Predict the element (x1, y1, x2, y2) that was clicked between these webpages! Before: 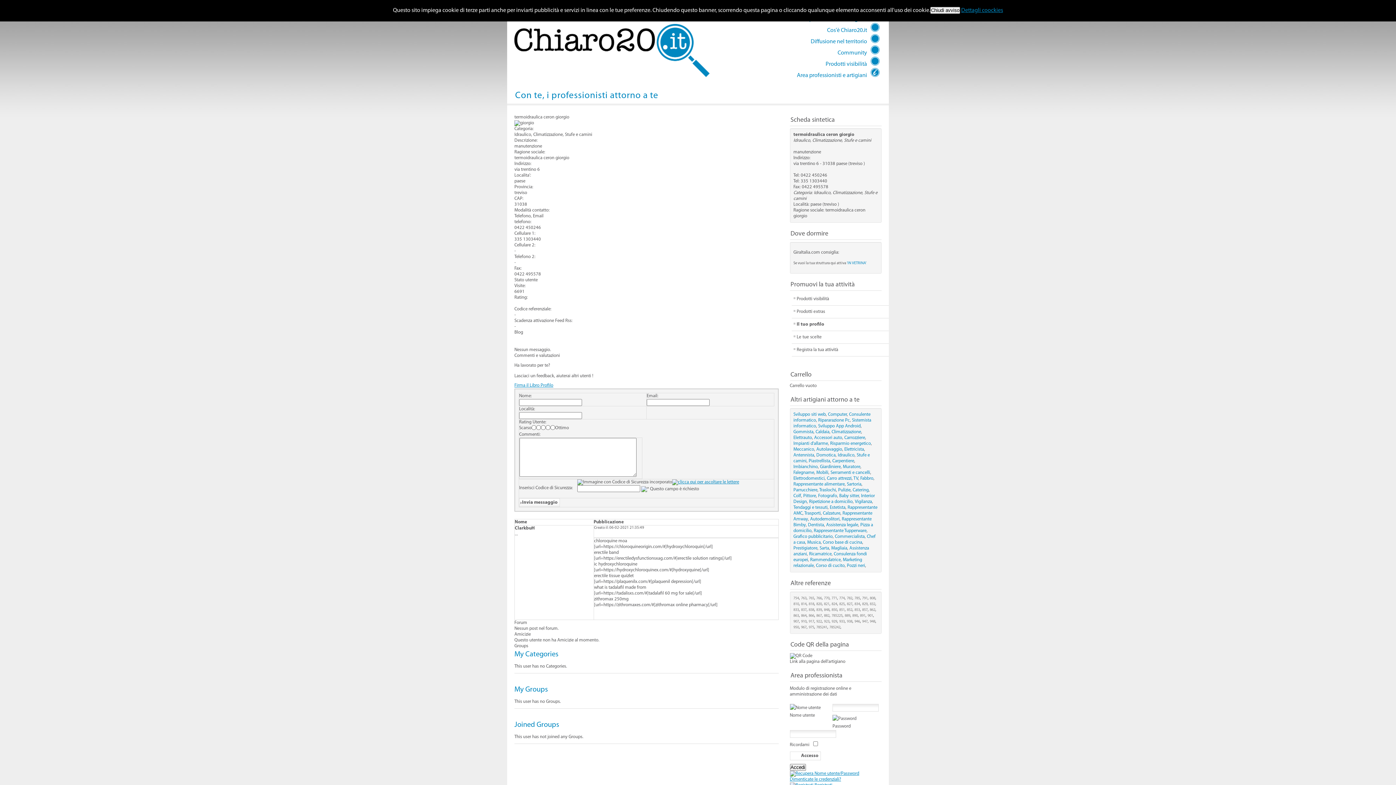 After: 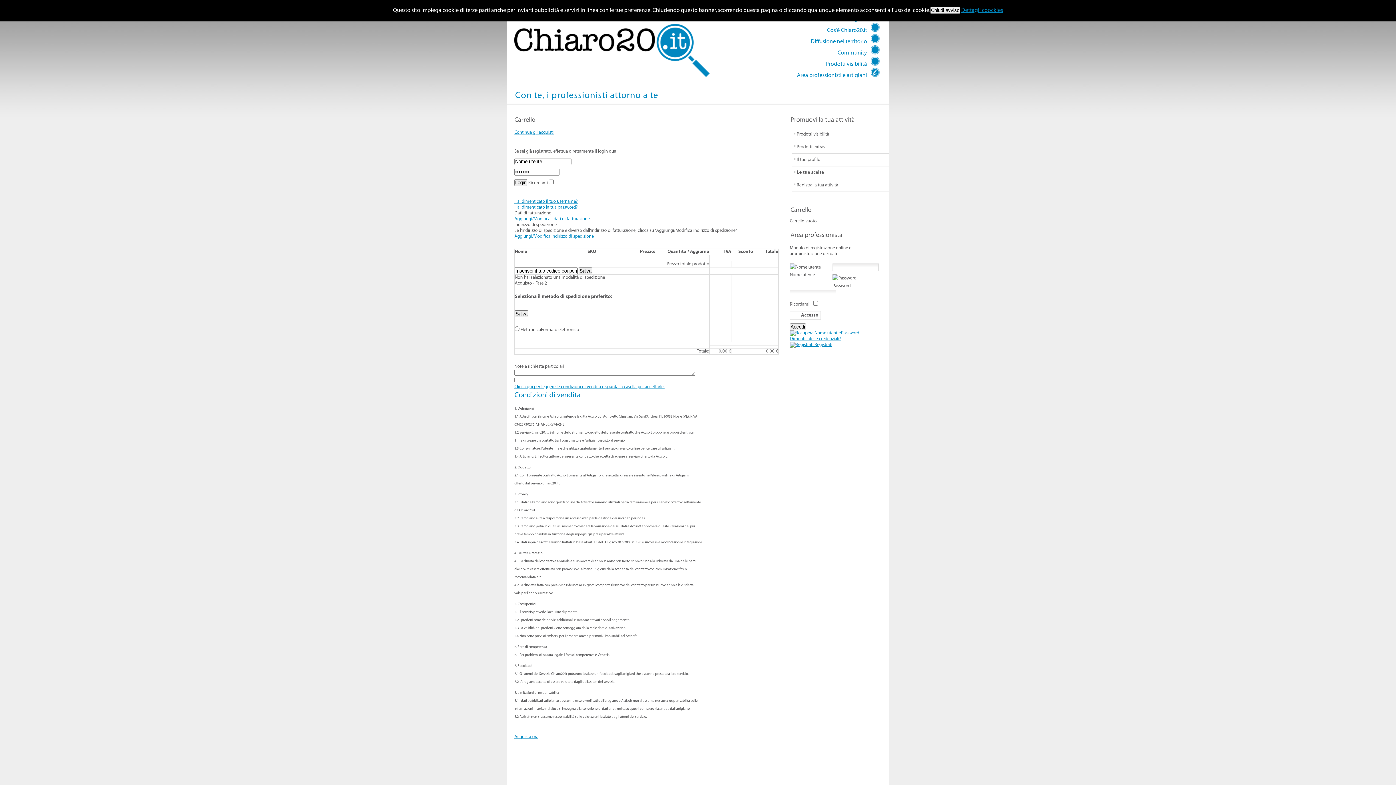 Action: label: Le tue scelte bbox: (791, 331, 930, 343)